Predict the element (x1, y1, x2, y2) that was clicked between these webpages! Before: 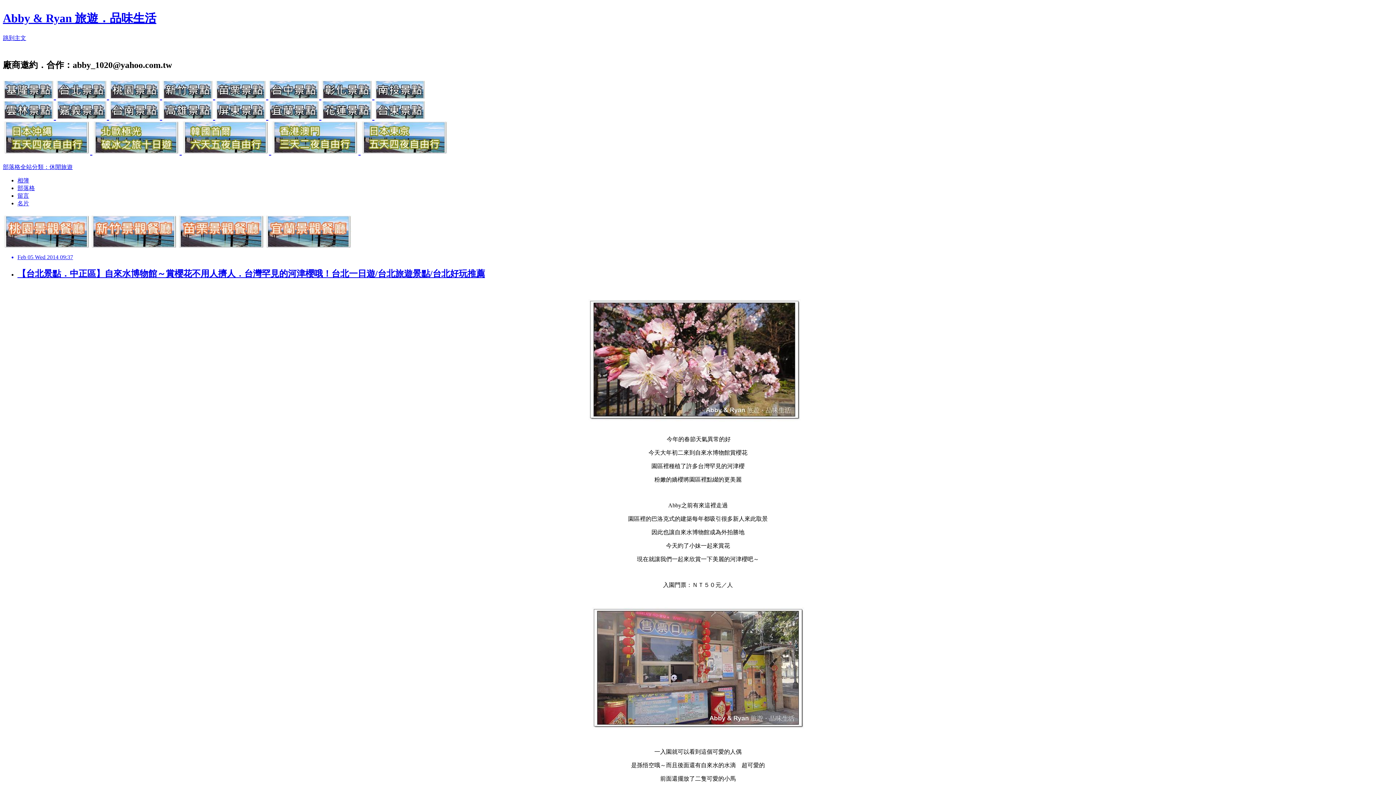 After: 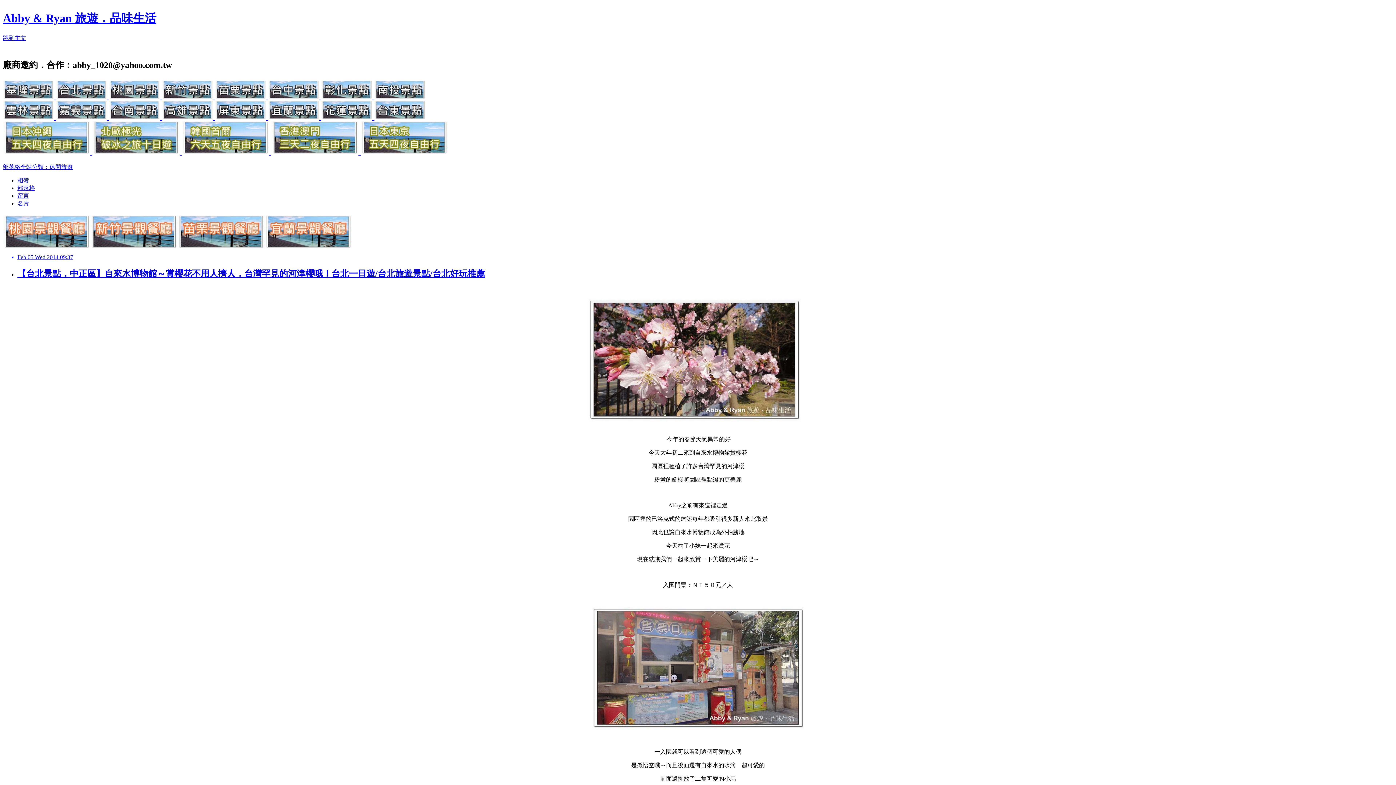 Action: bbox: (49, 163, 72, 170) label: 休閒旅遊